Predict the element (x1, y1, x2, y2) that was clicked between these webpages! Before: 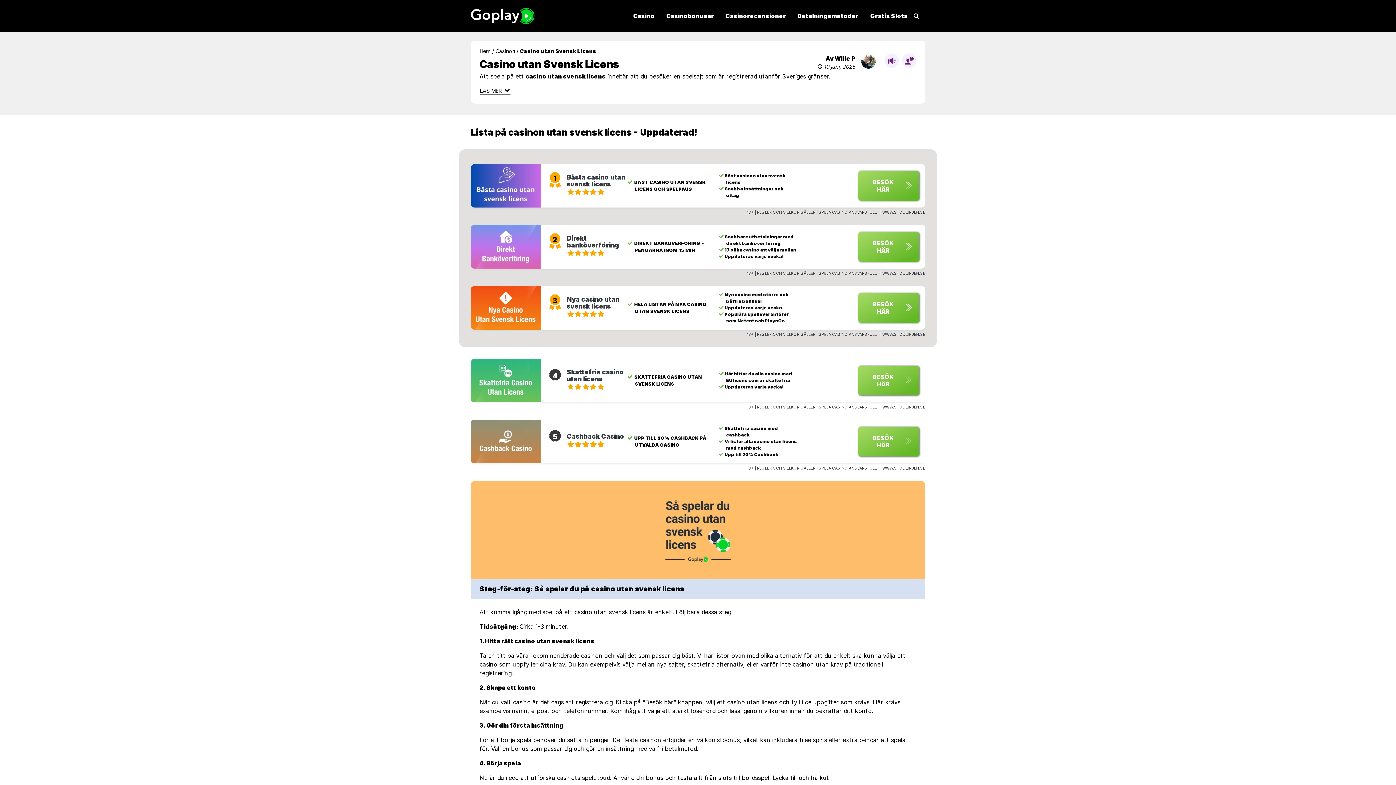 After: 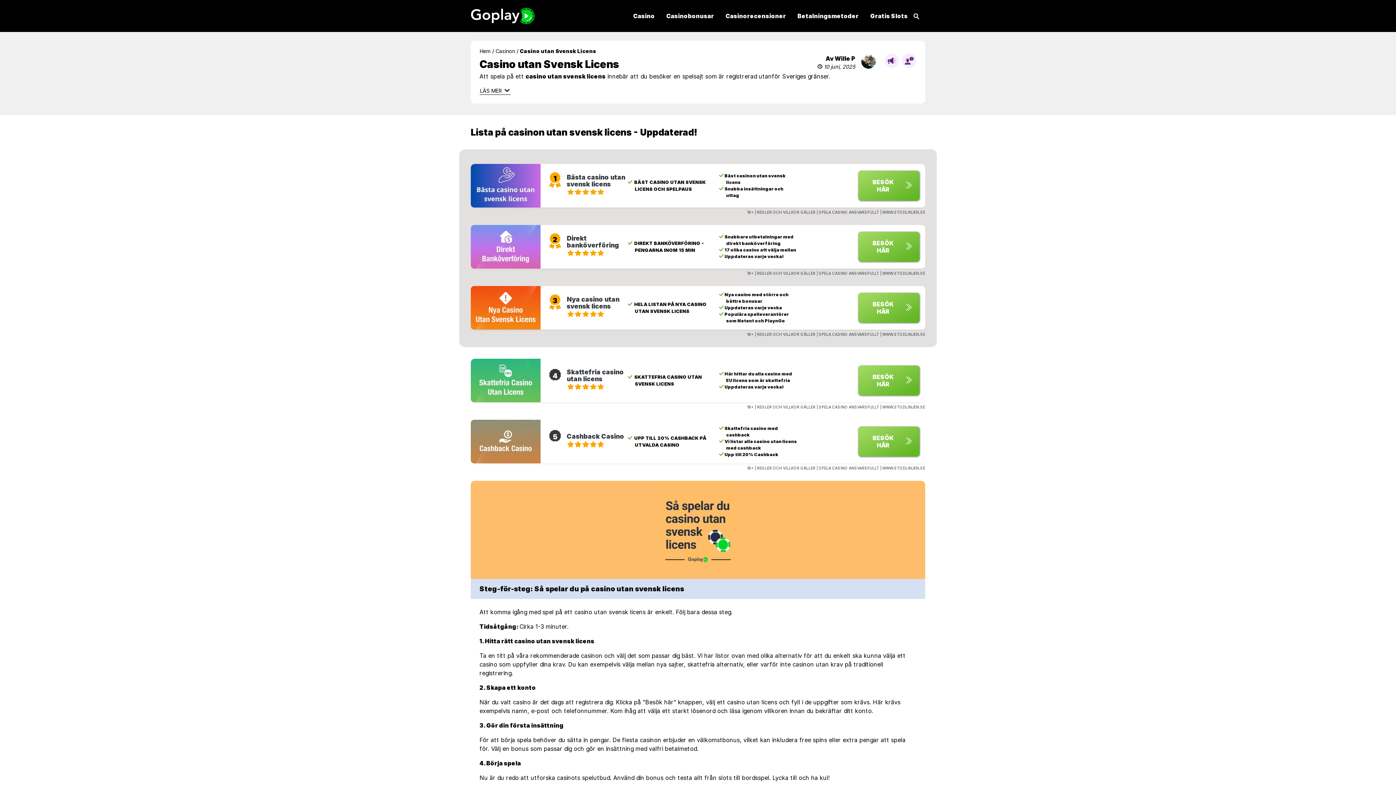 Action: bbox: (470, 164, 540, 207)